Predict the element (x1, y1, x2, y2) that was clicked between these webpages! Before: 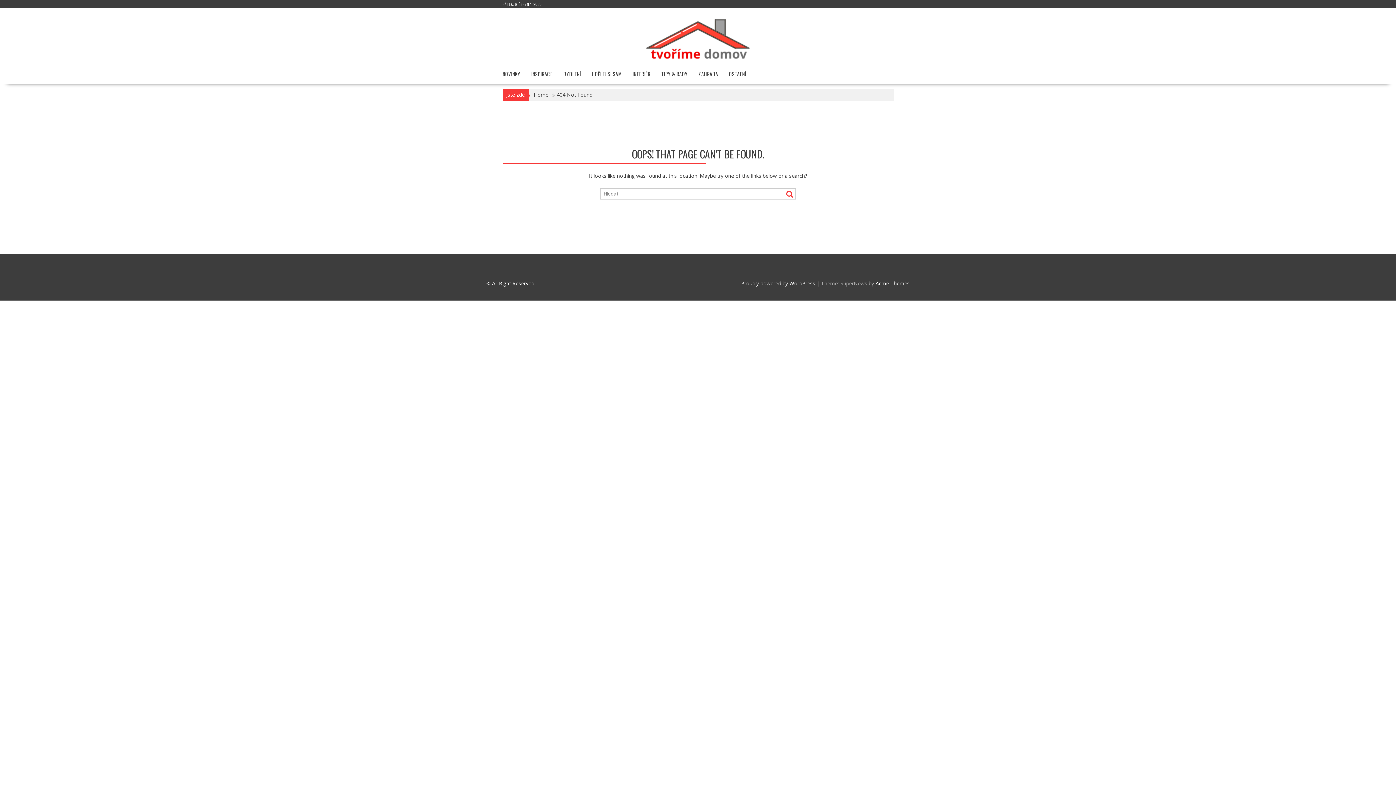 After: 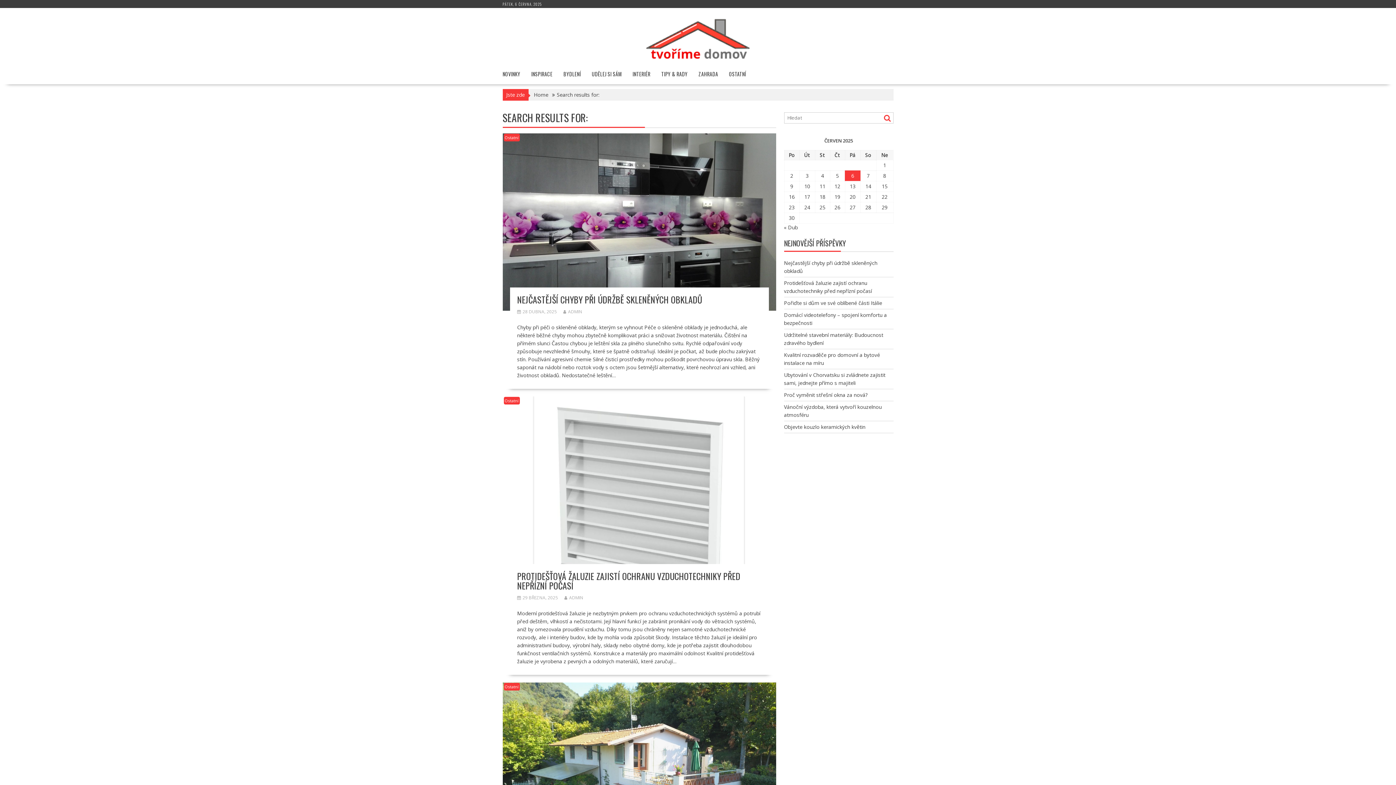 Action: bbox: (784, 189, 793, 198)